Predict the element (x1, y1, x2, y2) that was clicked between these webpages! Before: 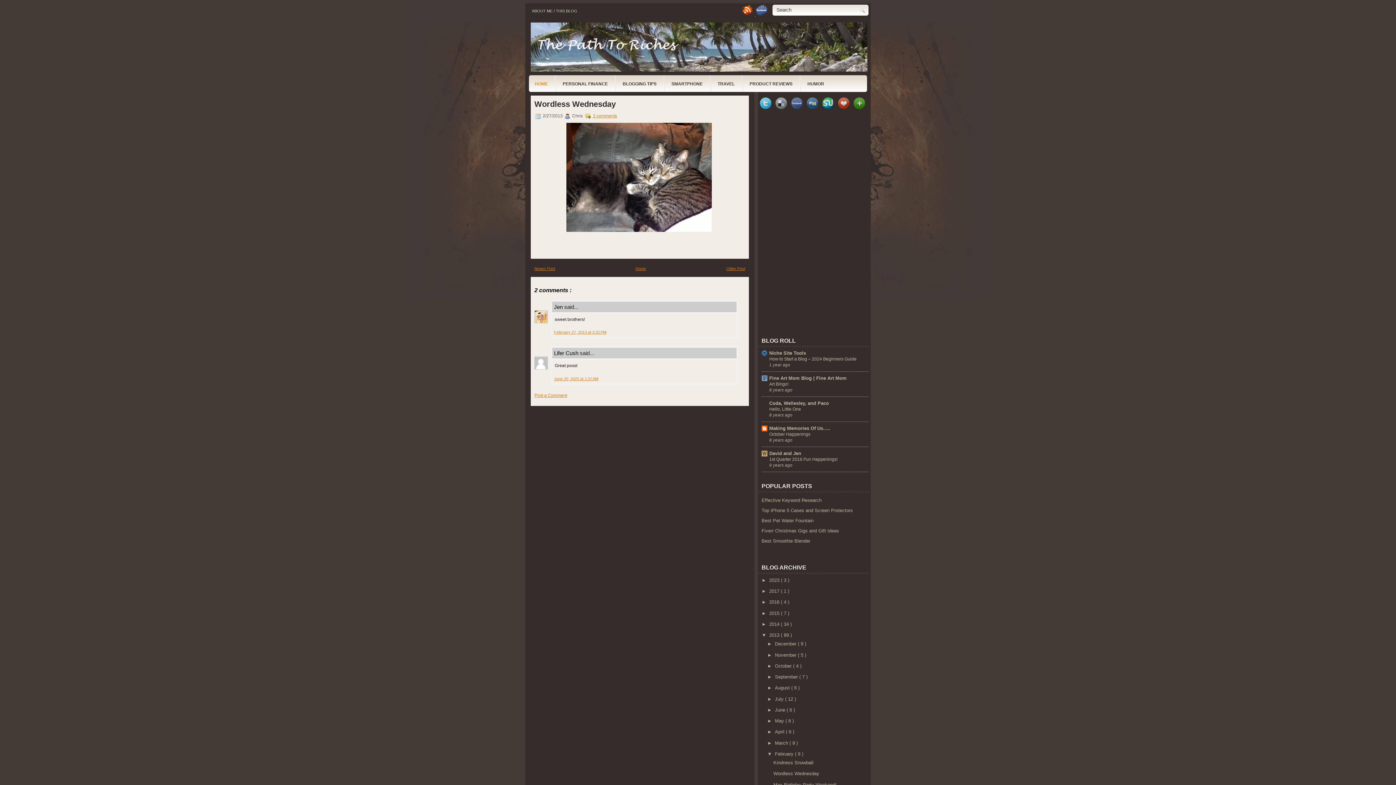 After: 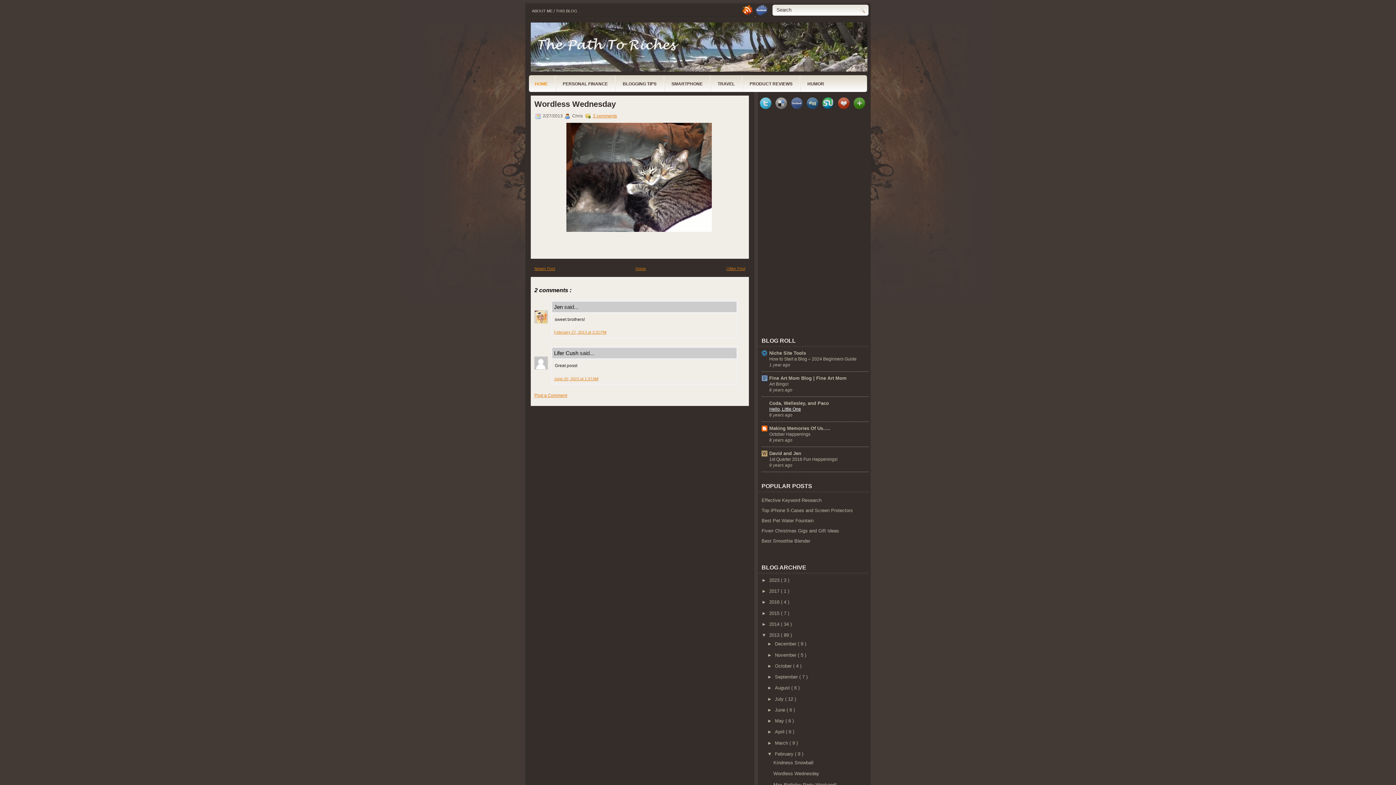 Action: label: Hello, Little One bbox: (769, 406, 801, 411)